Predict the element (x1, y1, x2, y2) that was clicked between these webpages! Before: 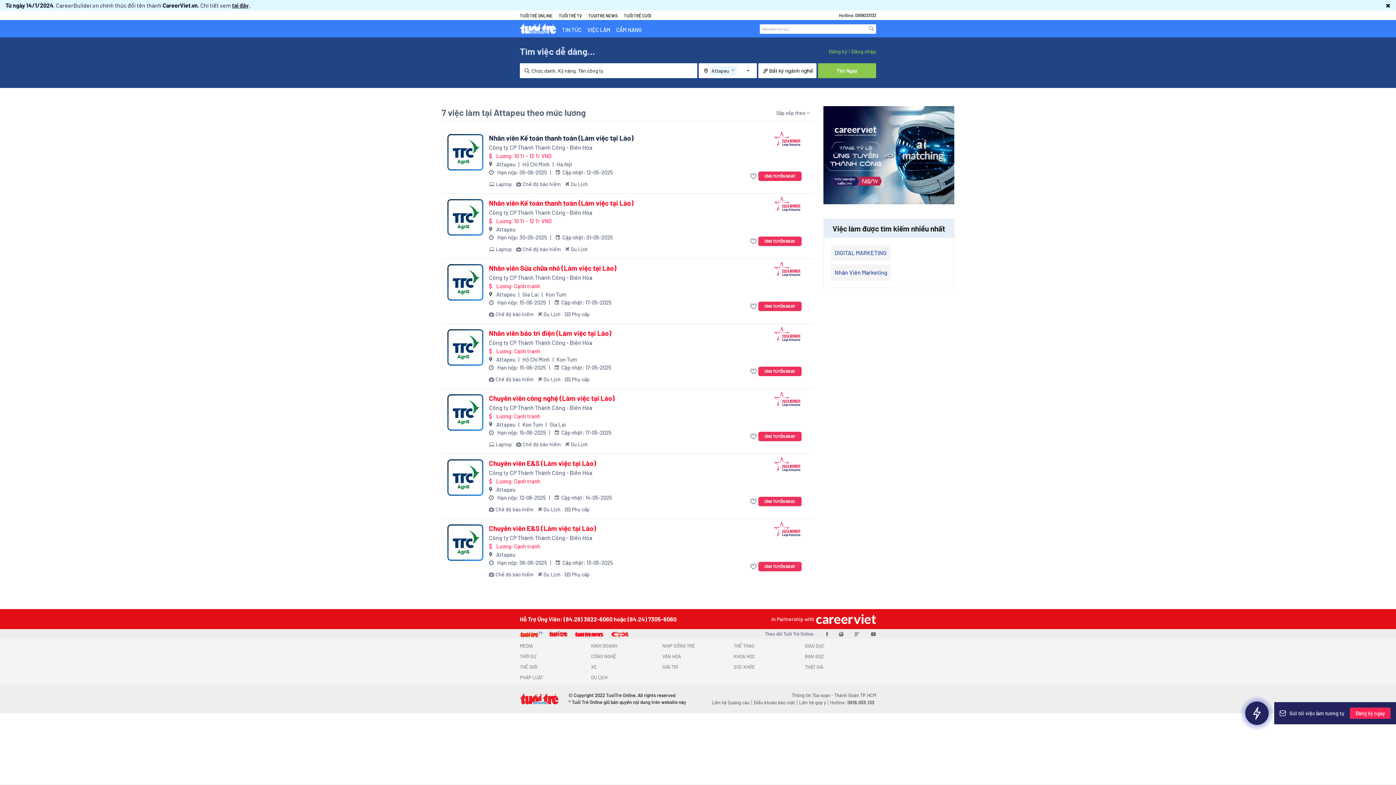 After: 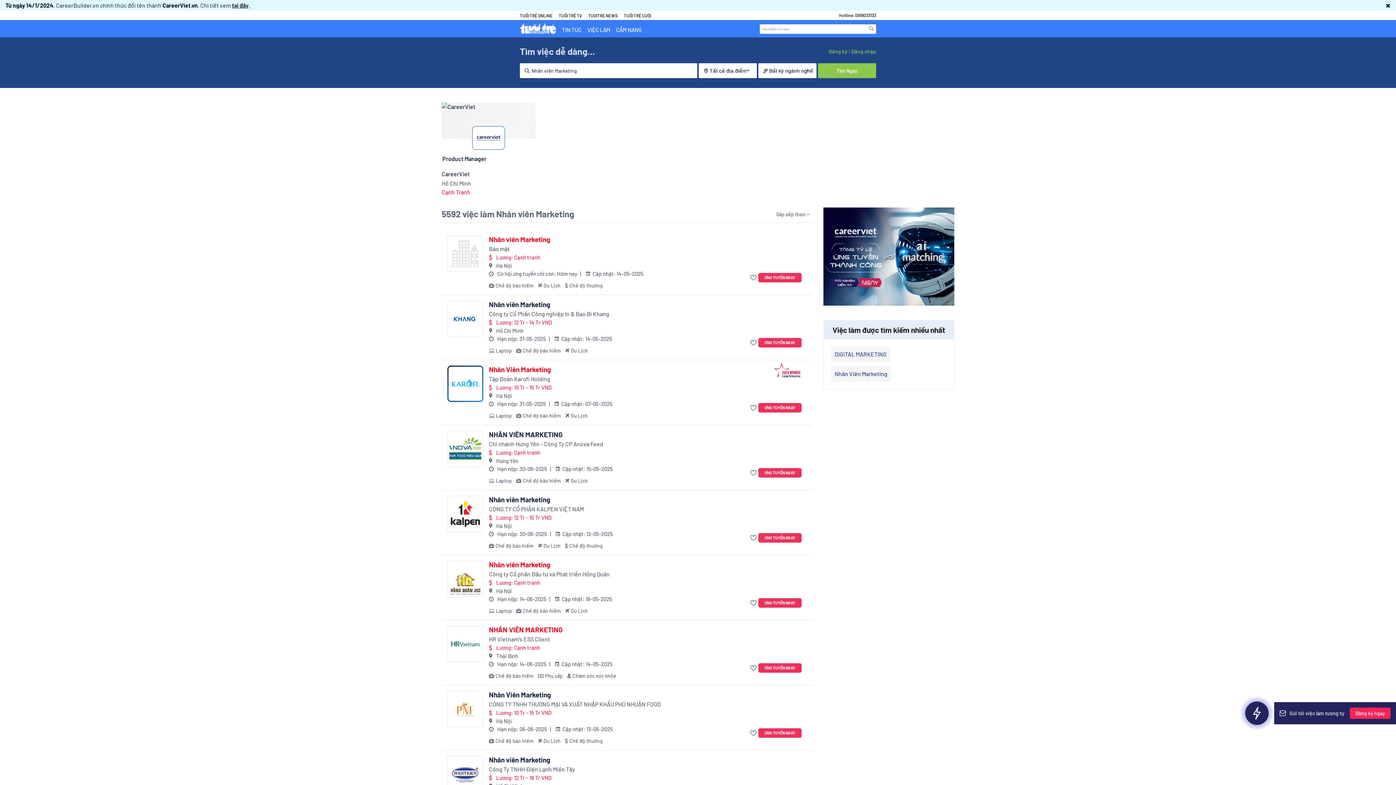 Action: bbox: (831, 264, 891, 280) label: Nhân Viên Marketing